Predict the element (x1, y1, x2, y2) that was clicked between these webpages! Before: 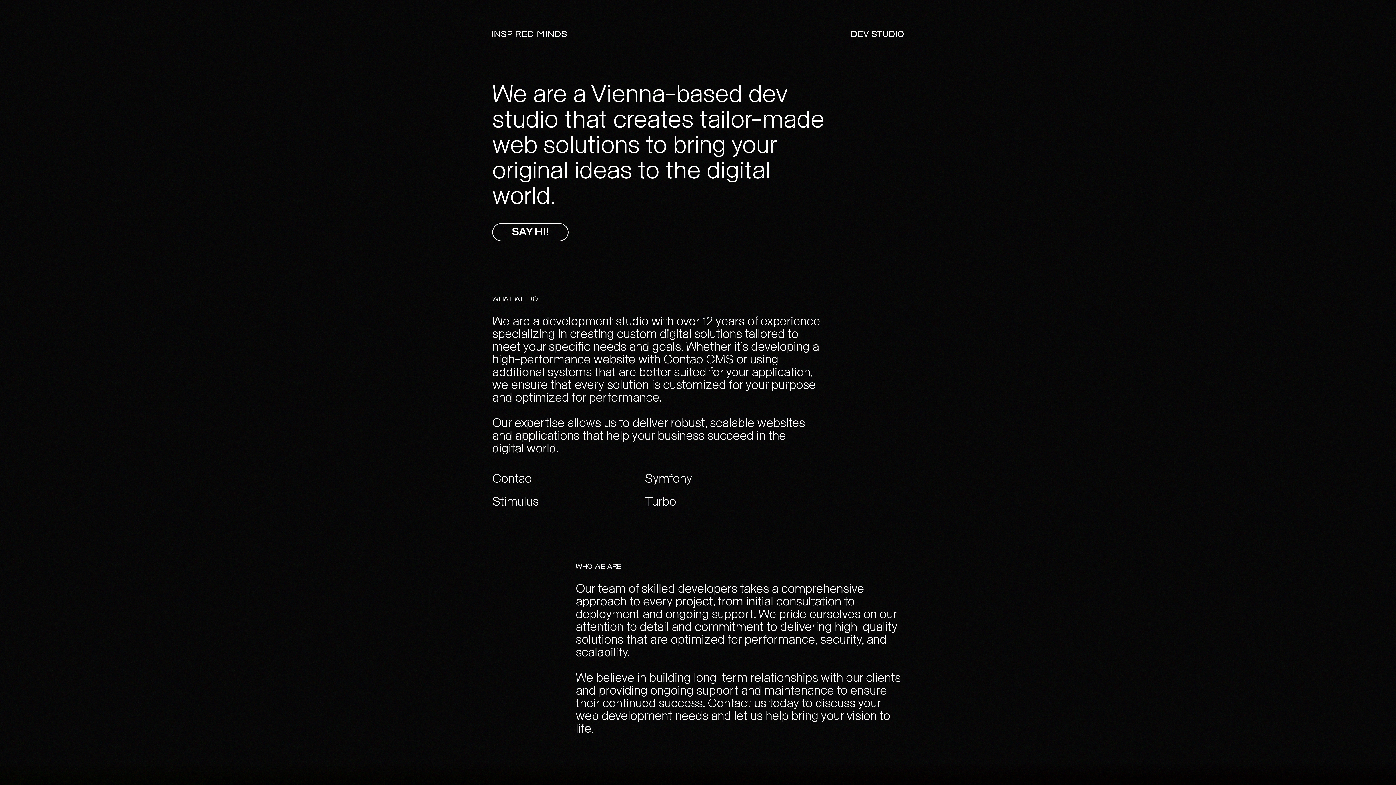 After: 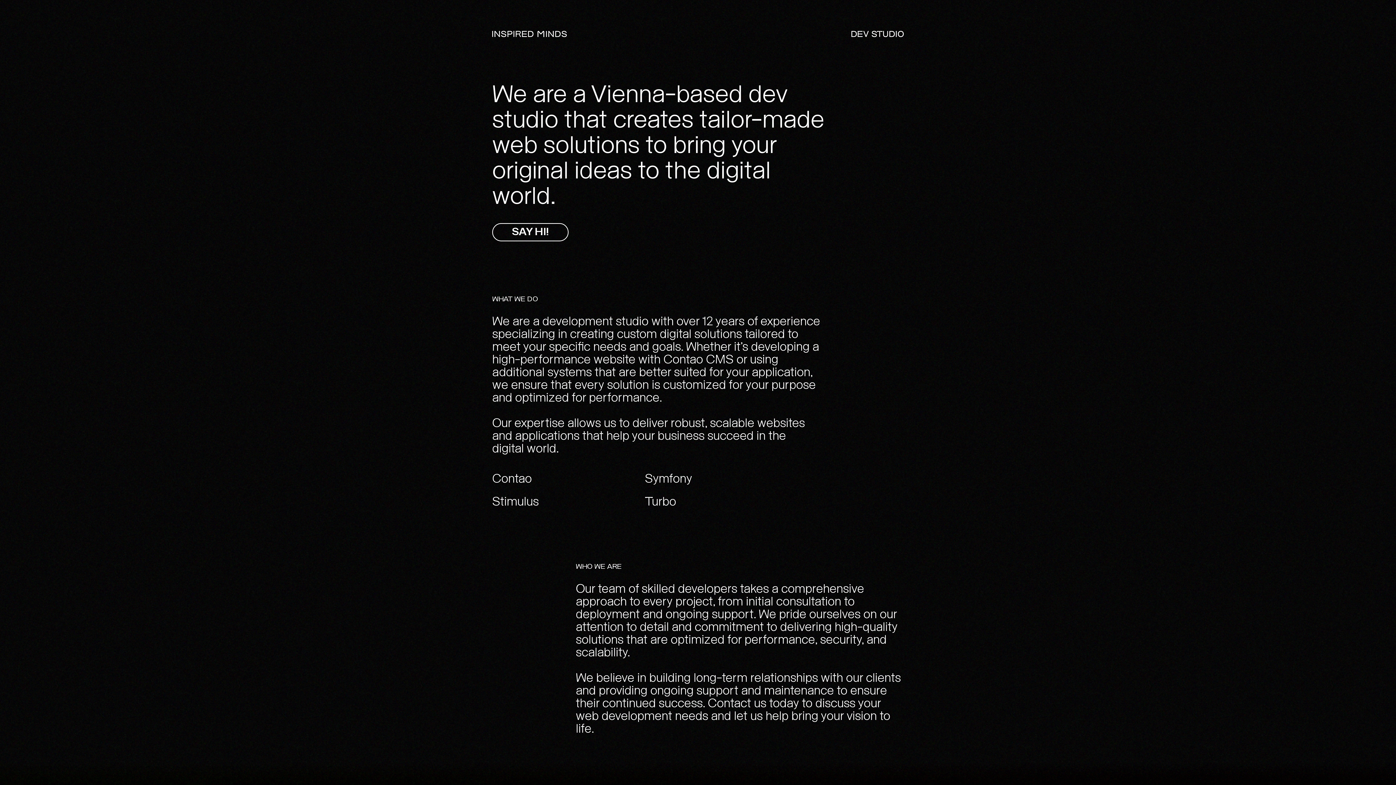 Action: bbox: (492, 223, 568, 241) label: SAY HI!